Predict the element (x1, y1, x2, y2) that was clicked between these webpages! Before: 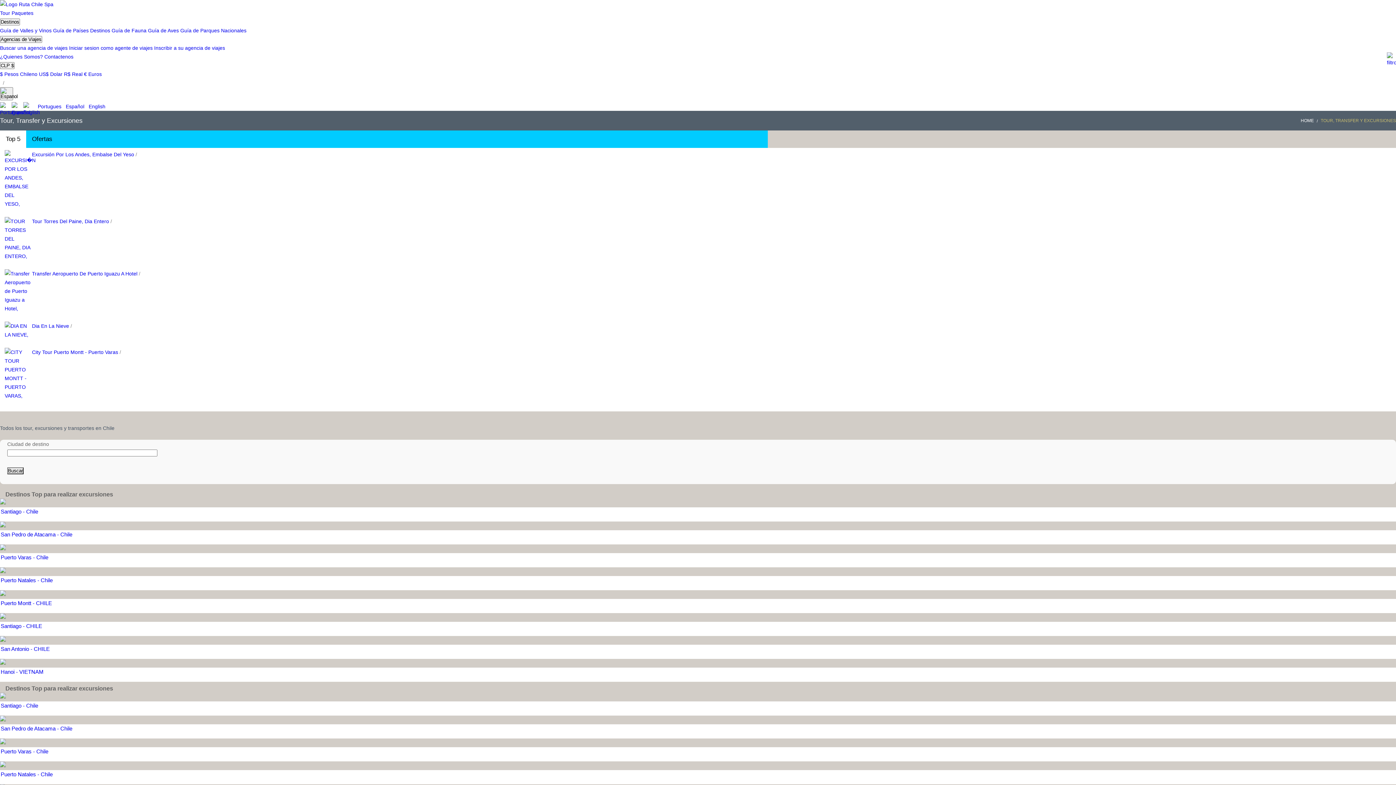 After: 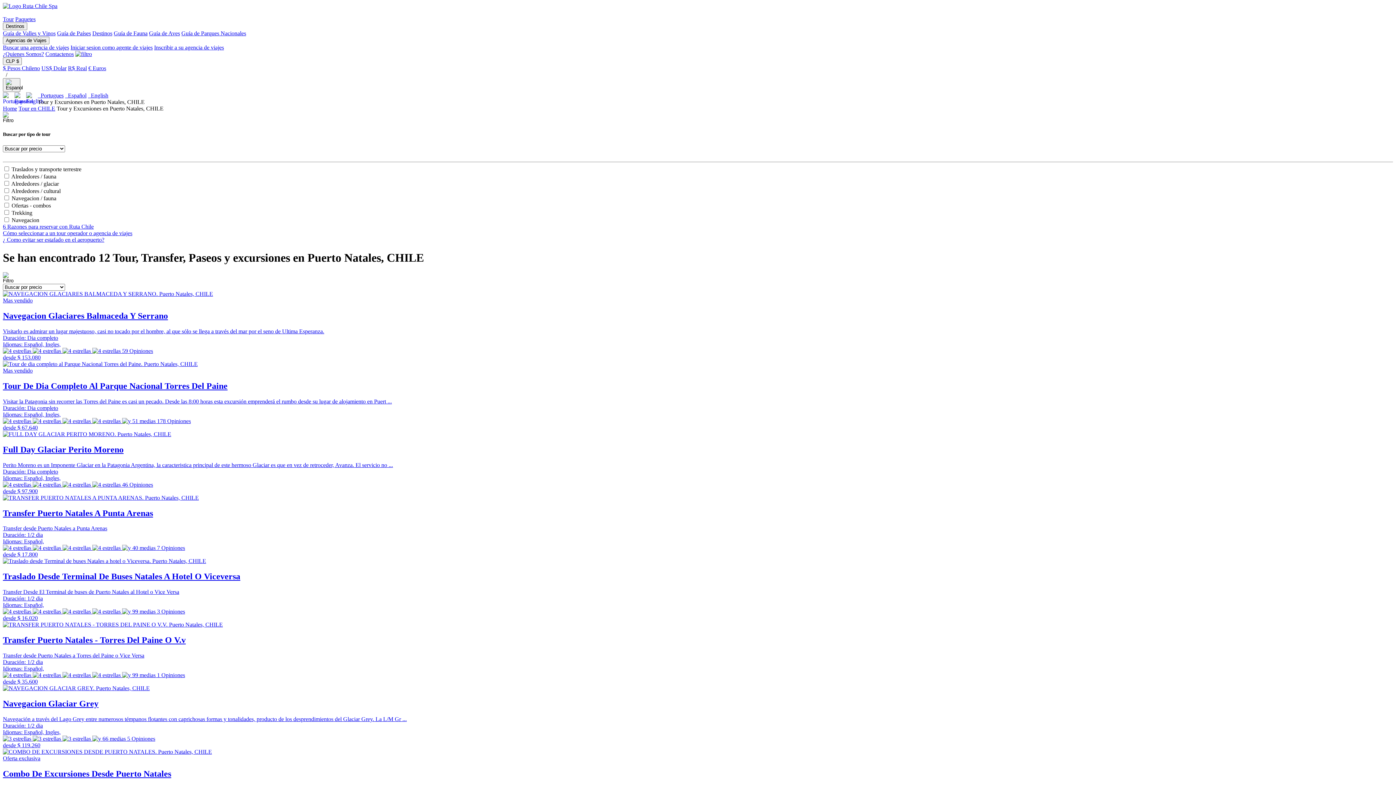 Action: bbox: (0, 567, 1396, 576) label:  